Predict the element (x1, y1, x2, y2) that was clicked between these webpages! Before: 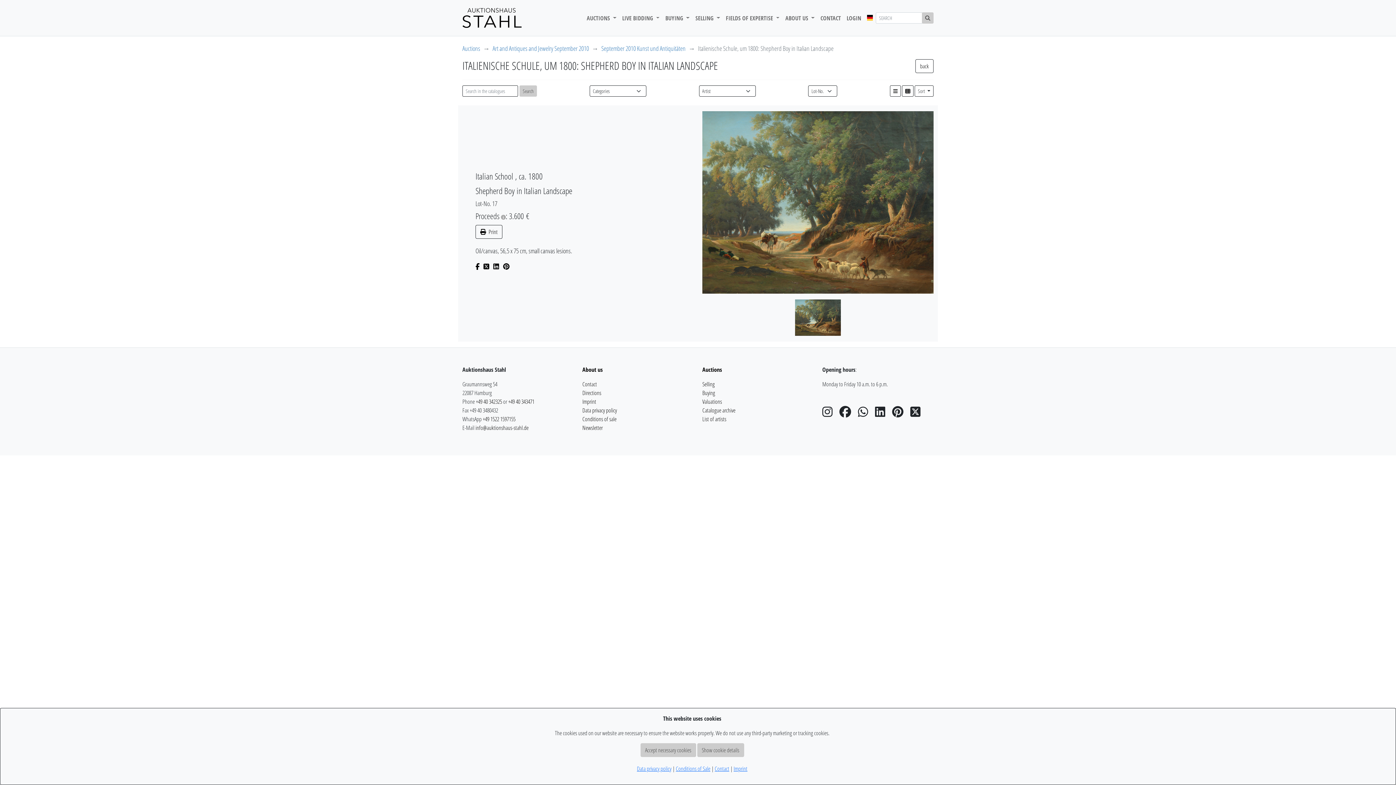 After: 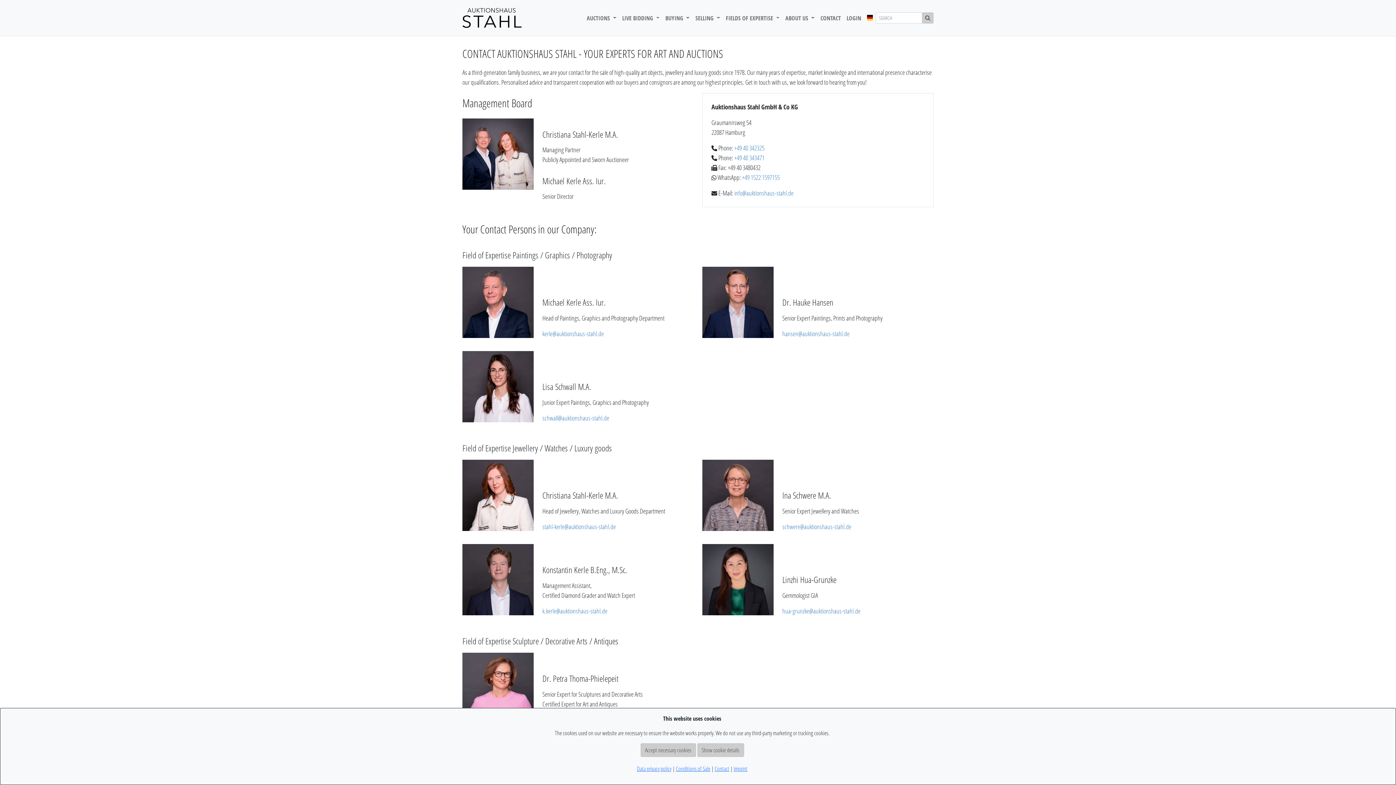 Action: label: Contact bbox: (582, 380, 597, 388)